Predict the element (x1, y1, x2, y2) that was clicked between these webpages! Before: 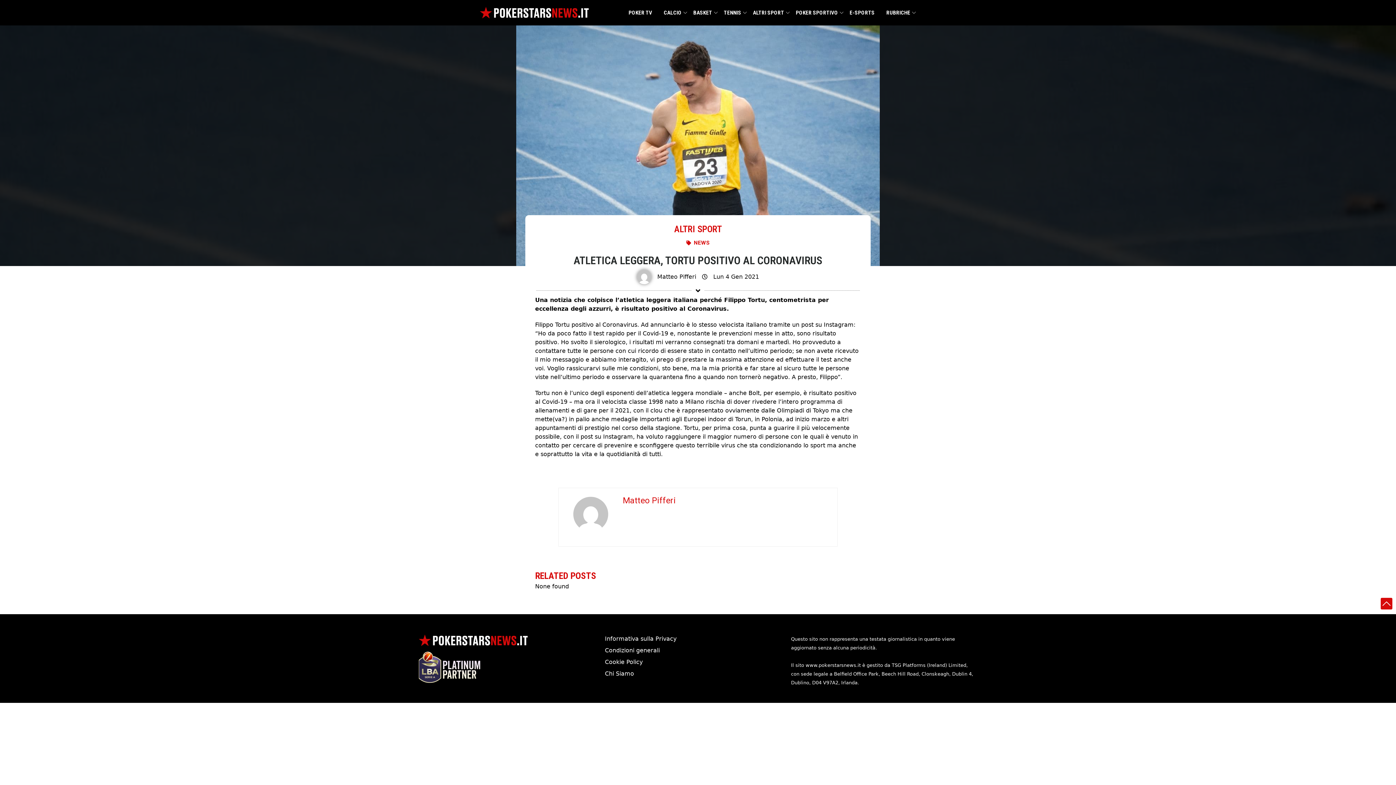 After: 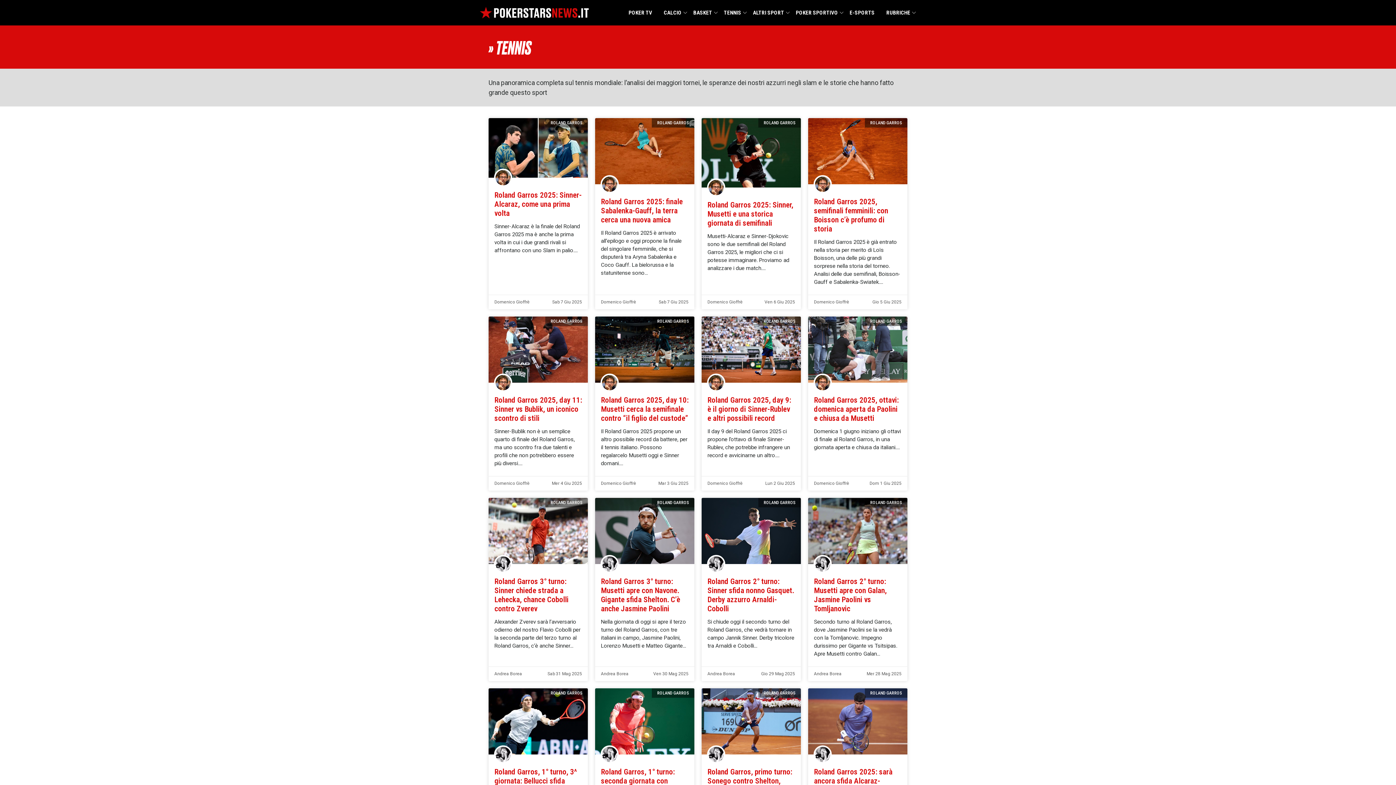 Action: bbox: (724, 0, 741, 25) label: TENNIS